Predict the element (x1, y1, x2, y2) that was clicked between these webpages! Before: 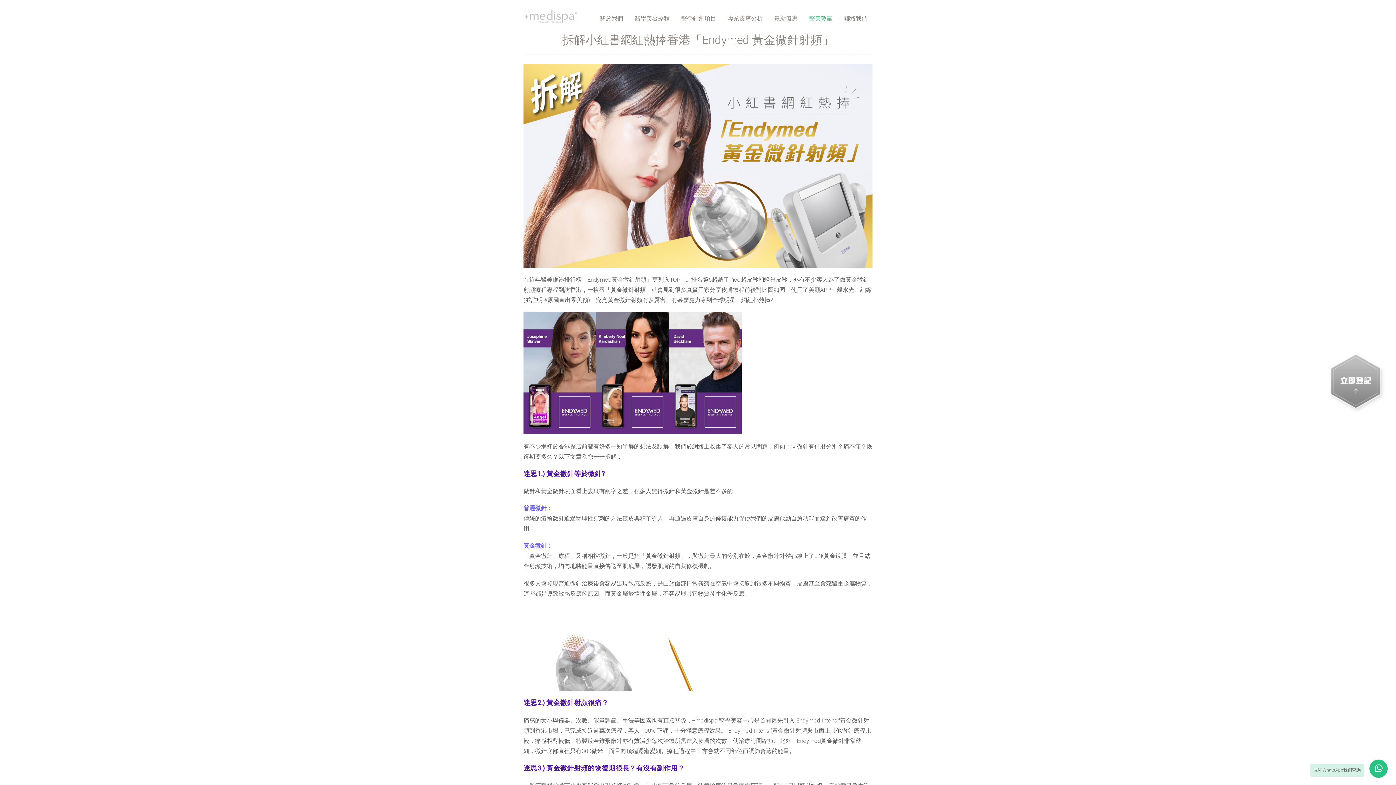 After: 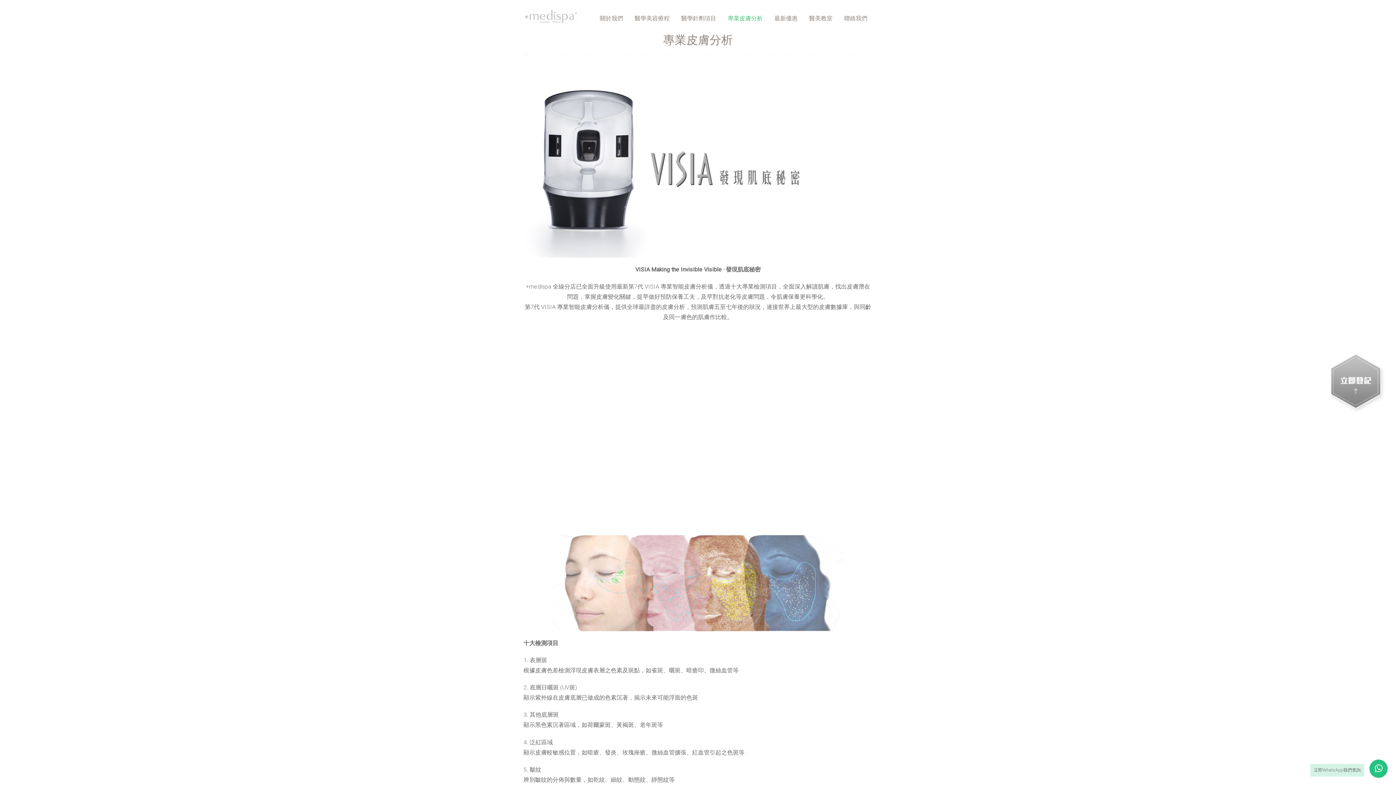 Action: bbox: (728, 14, 762, 21) label: 專業皮膚分析